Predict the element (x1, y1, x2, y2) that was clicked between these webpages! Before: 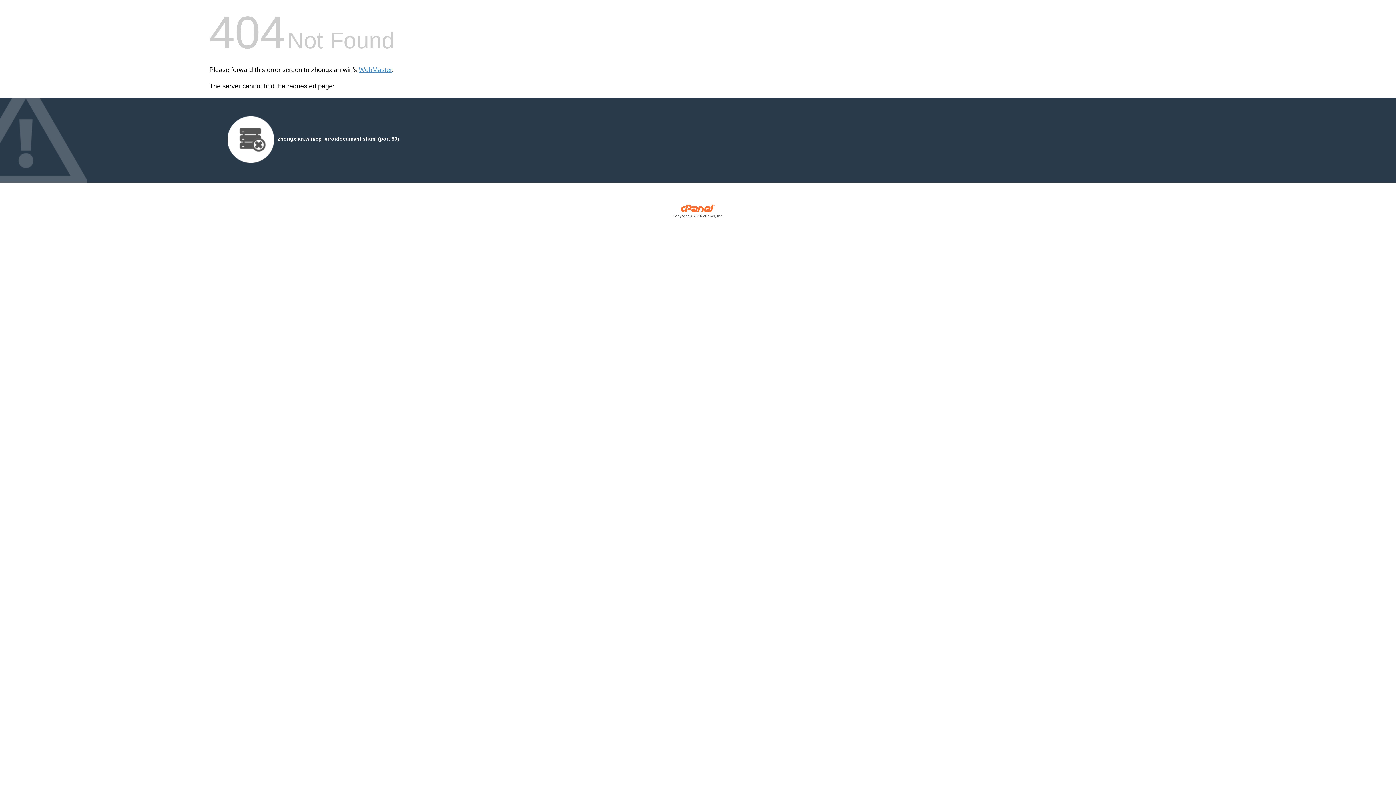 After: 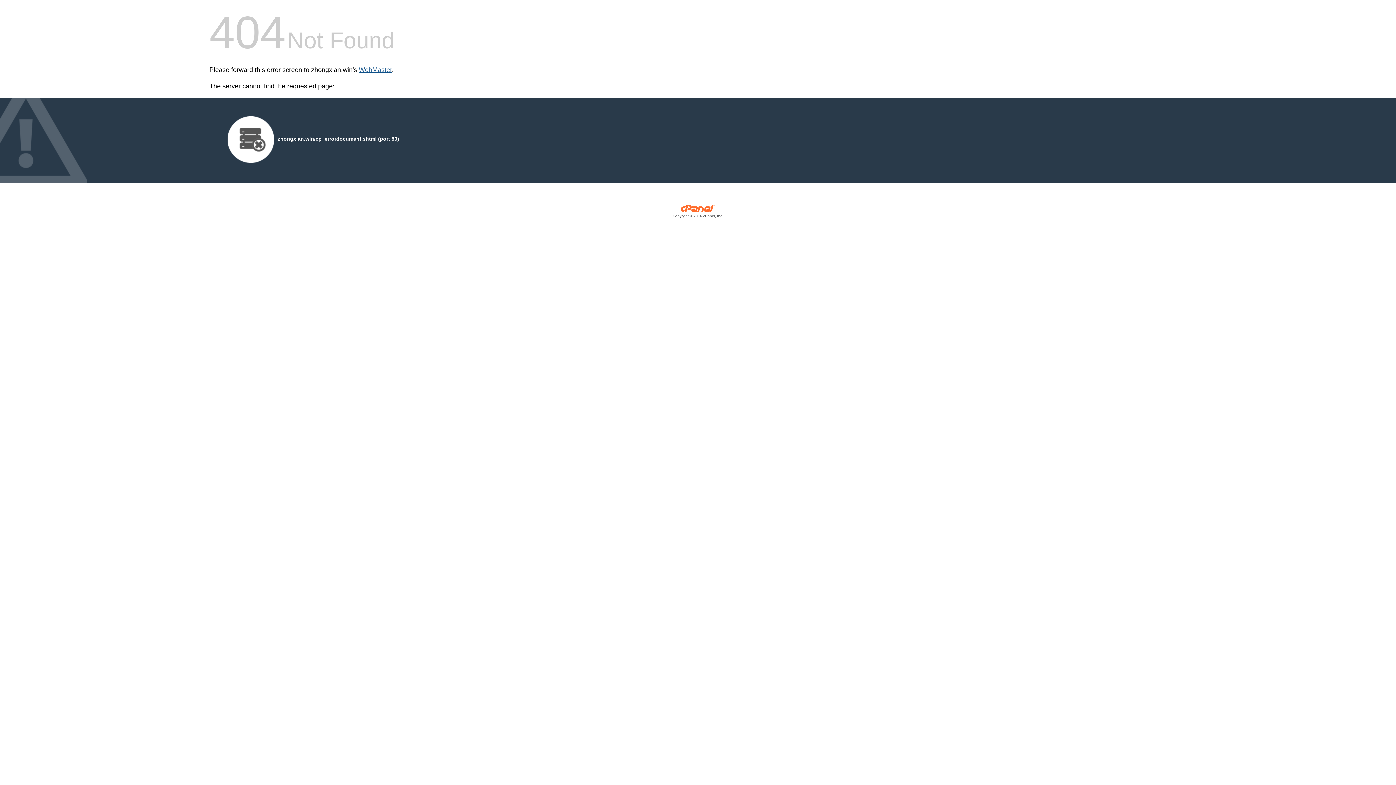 Action: label: WebMaster bbox: (358, 66, 392, 73)